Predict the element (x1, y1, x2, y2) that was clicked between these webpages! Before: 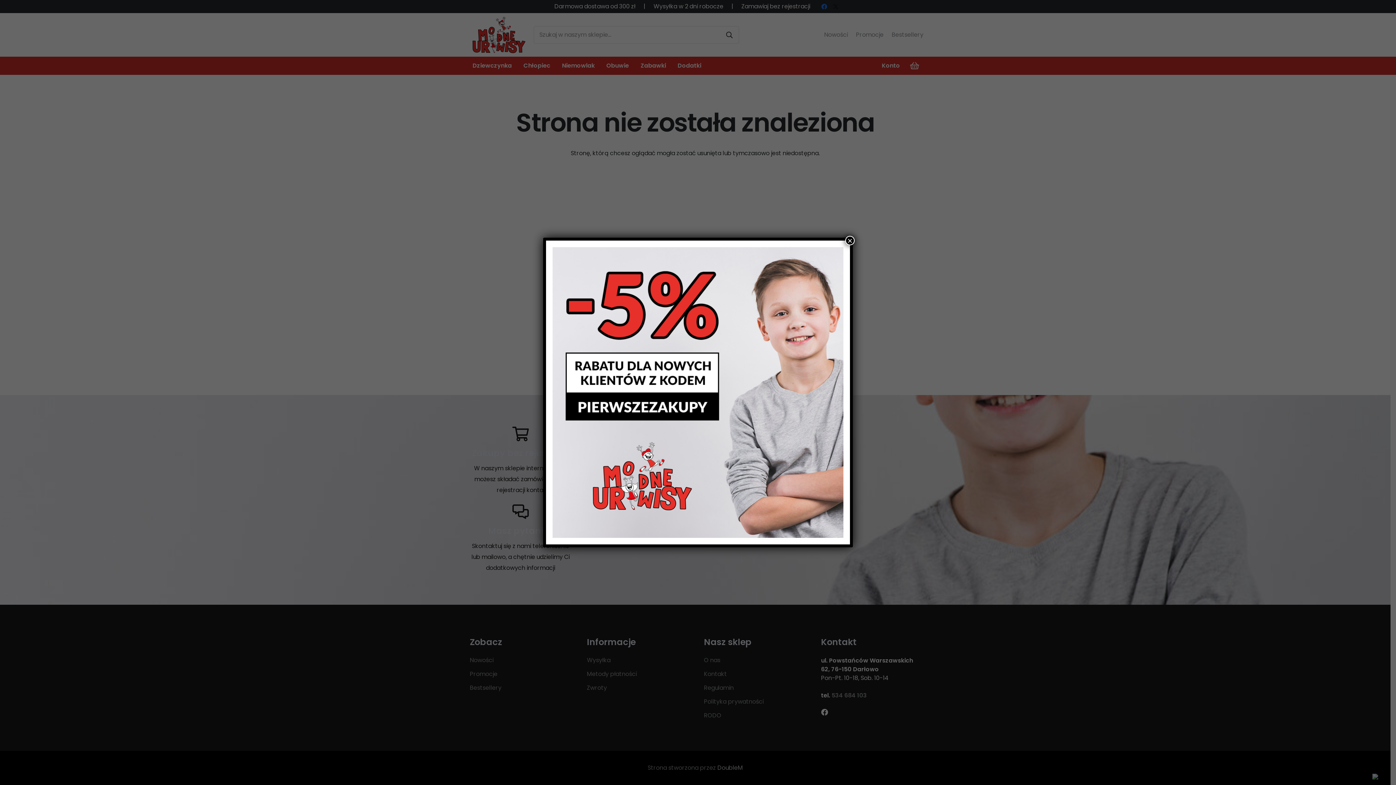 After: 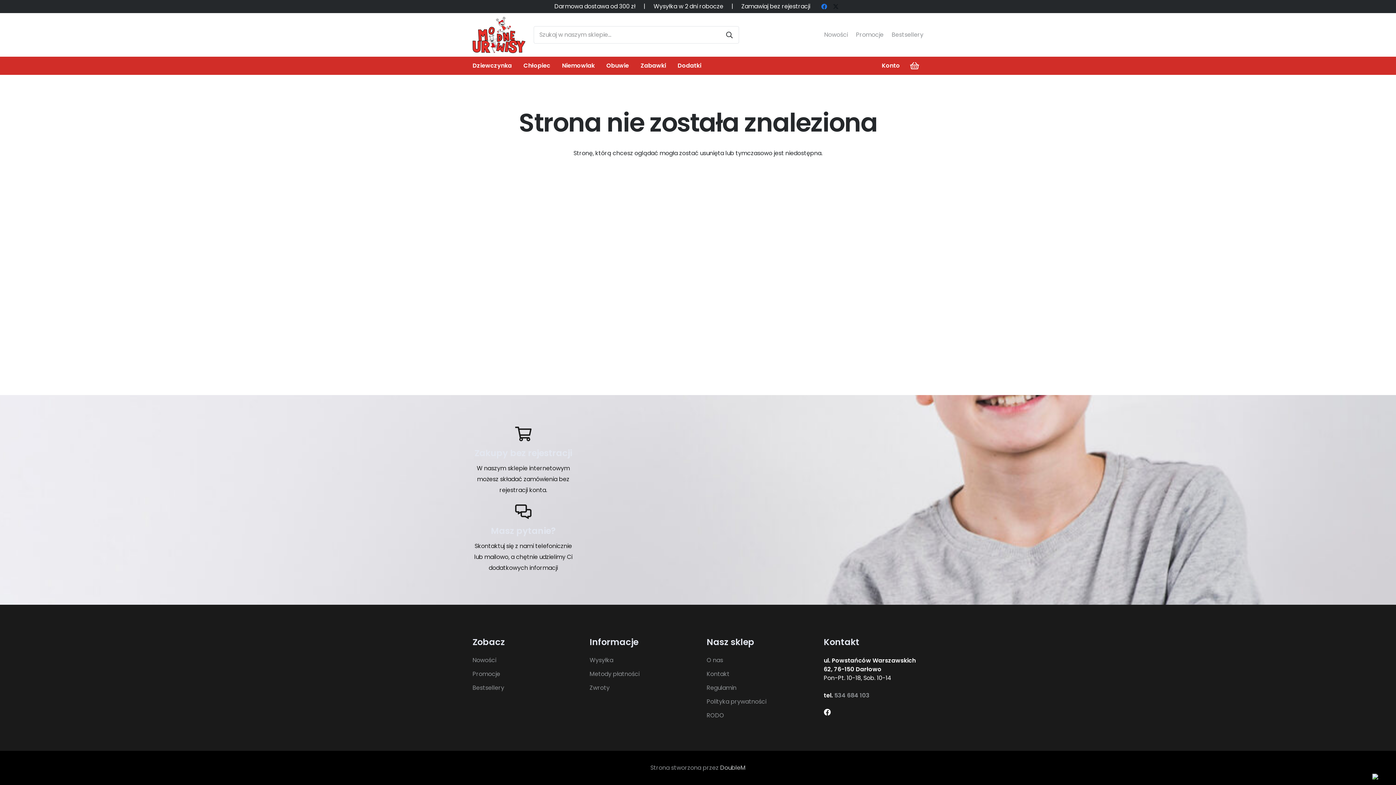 Action: bbox: (845, 236, 854, 245) label: Zamknij